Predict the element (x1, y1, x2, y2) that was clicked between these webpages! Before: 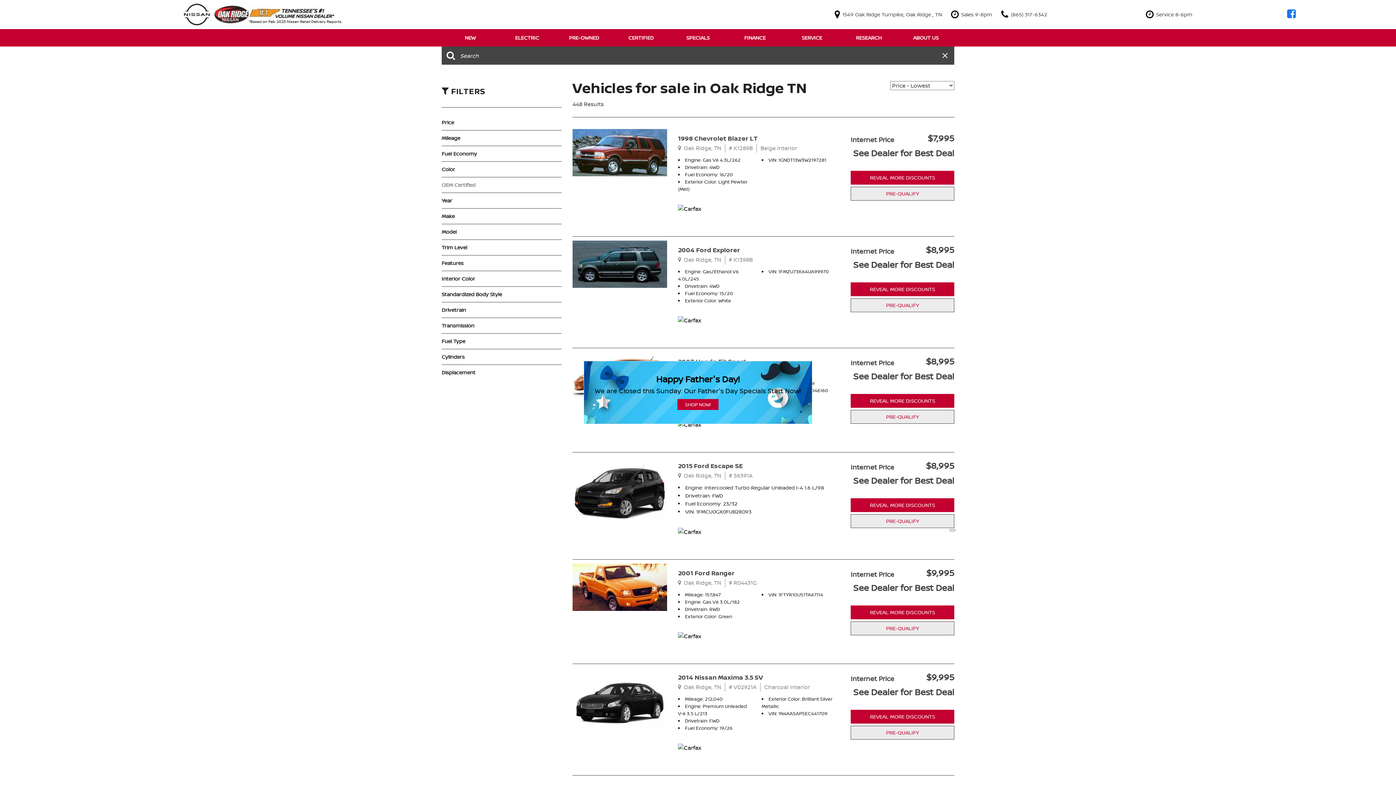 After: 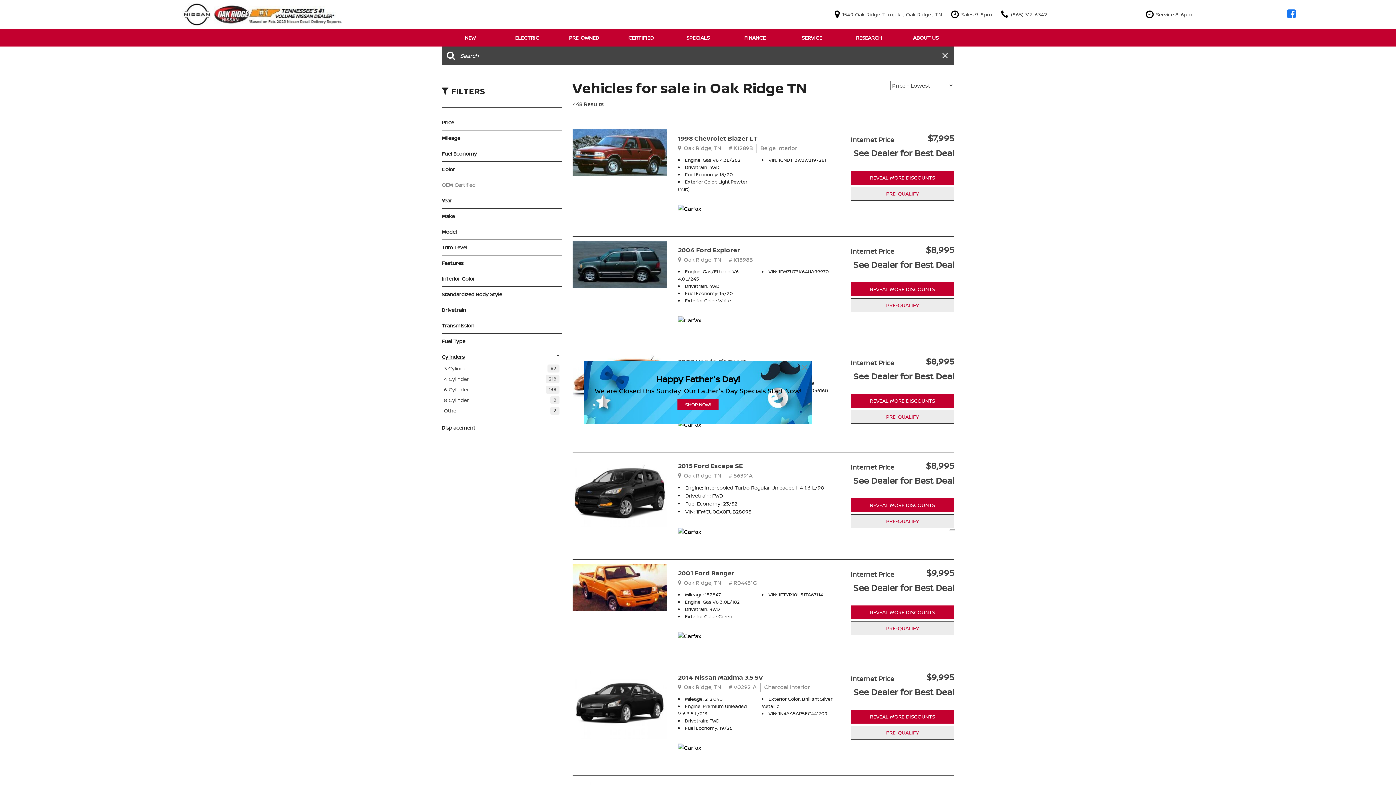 Action: bbox: (441, 353, 561, 361) label: Cylinders